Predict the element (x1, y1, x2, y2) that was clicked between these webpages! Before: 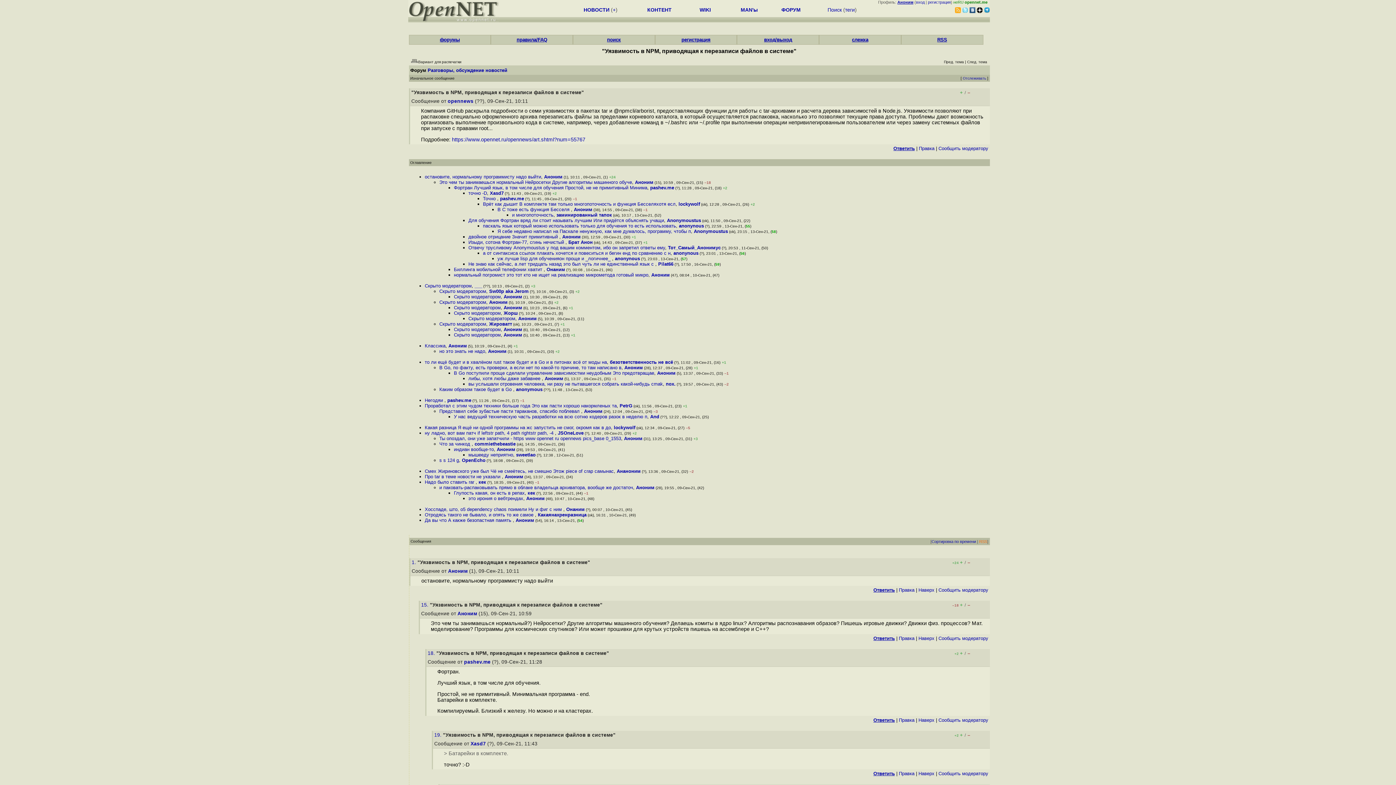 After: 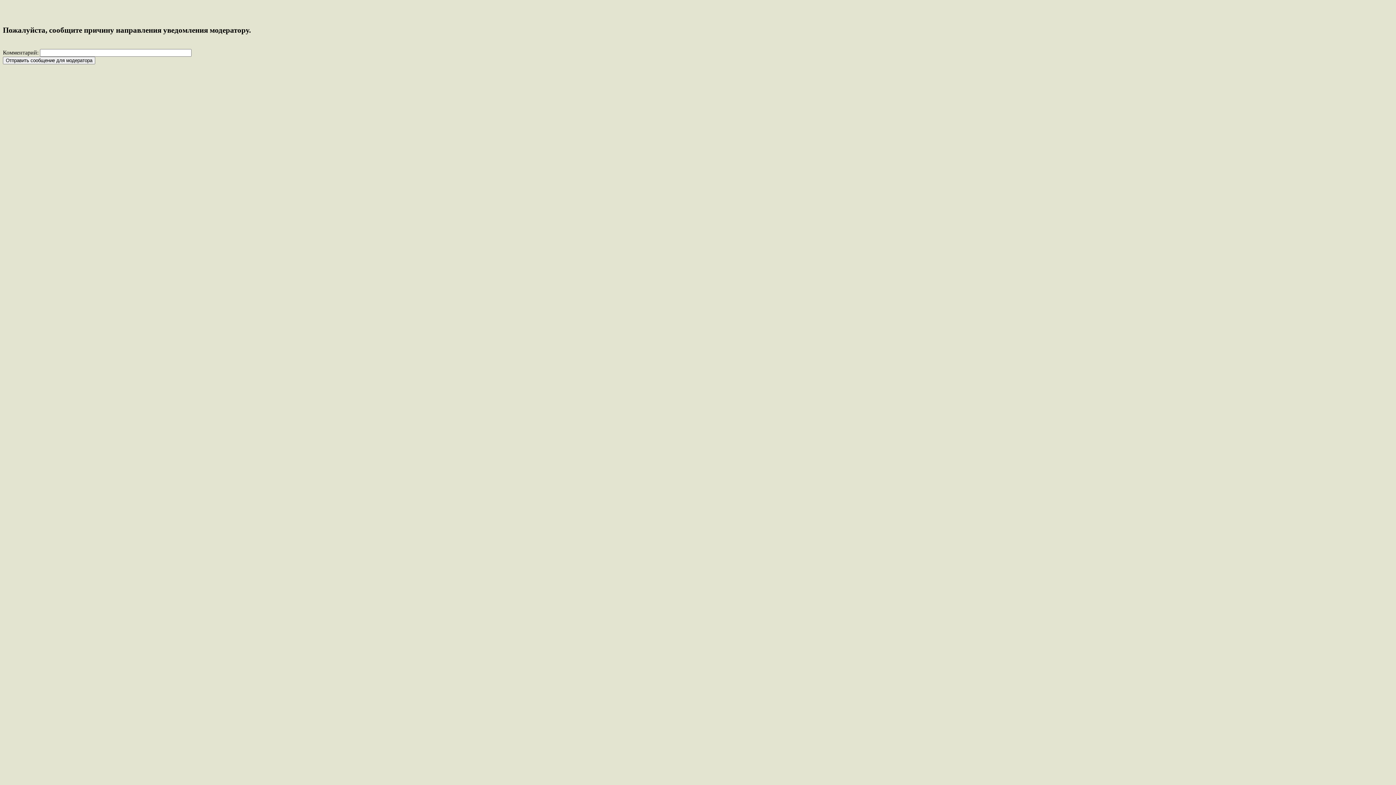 Action: label: Cообщить модератору bbox: (938, 717, 988, 723)